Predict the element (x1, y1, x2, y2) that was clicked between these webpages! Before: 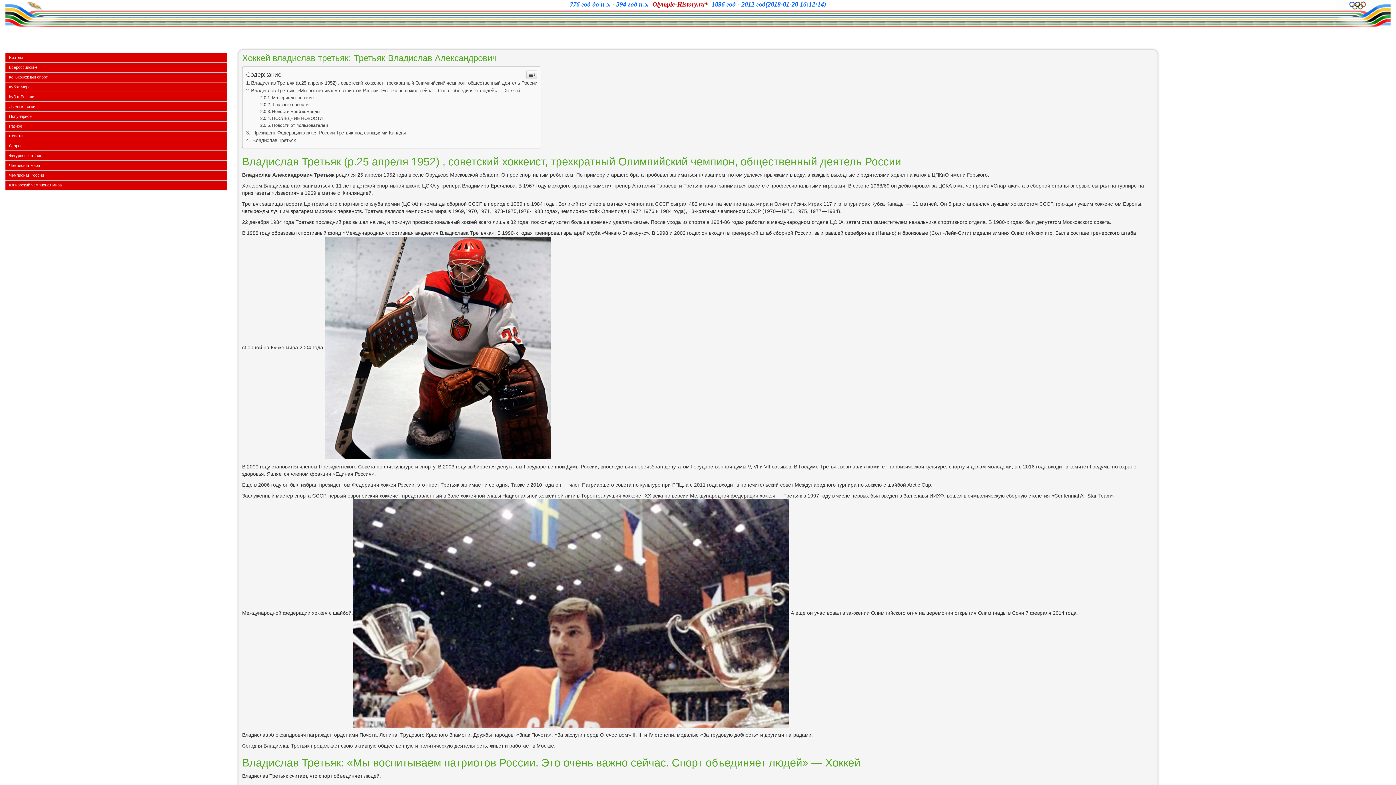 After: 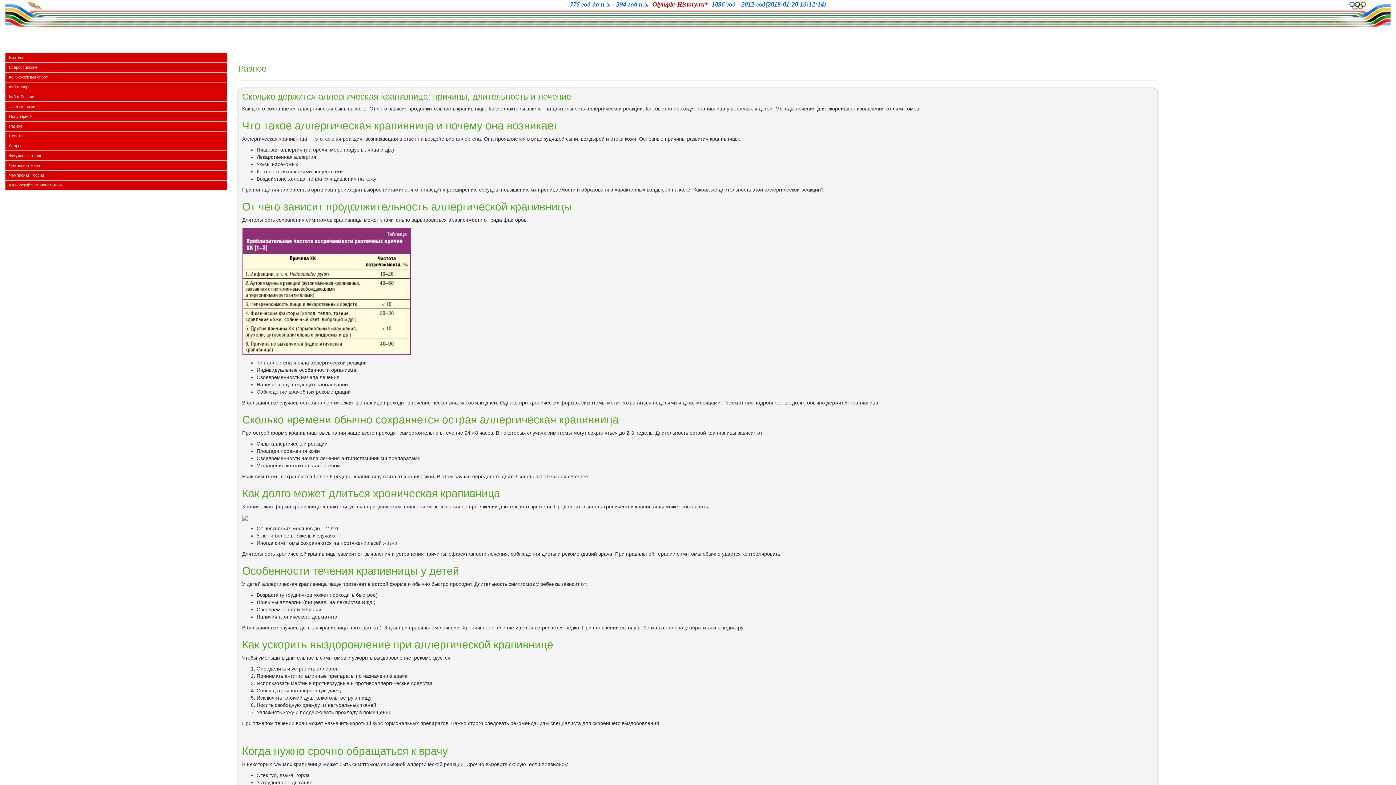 Action: bbox: (9, 124, 22, 128) label: Разное